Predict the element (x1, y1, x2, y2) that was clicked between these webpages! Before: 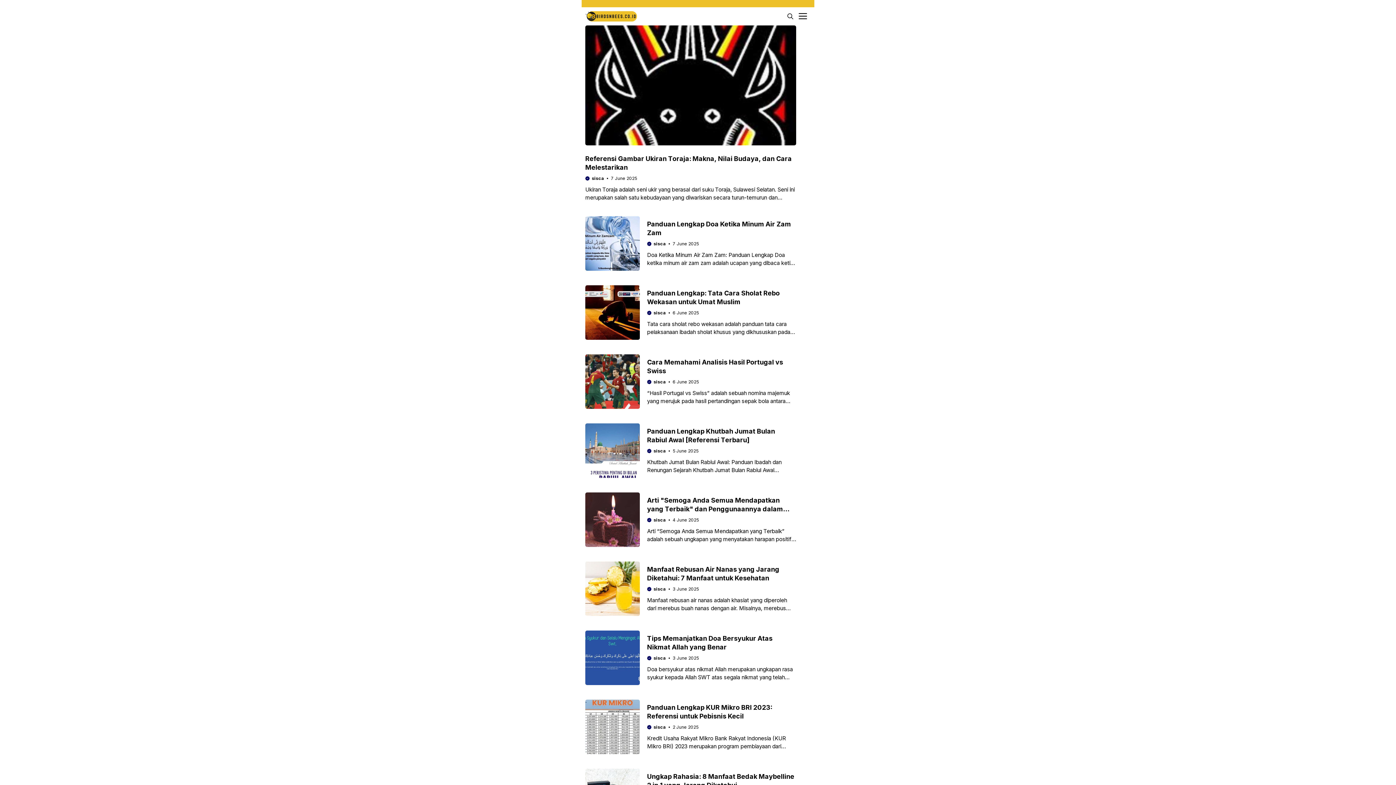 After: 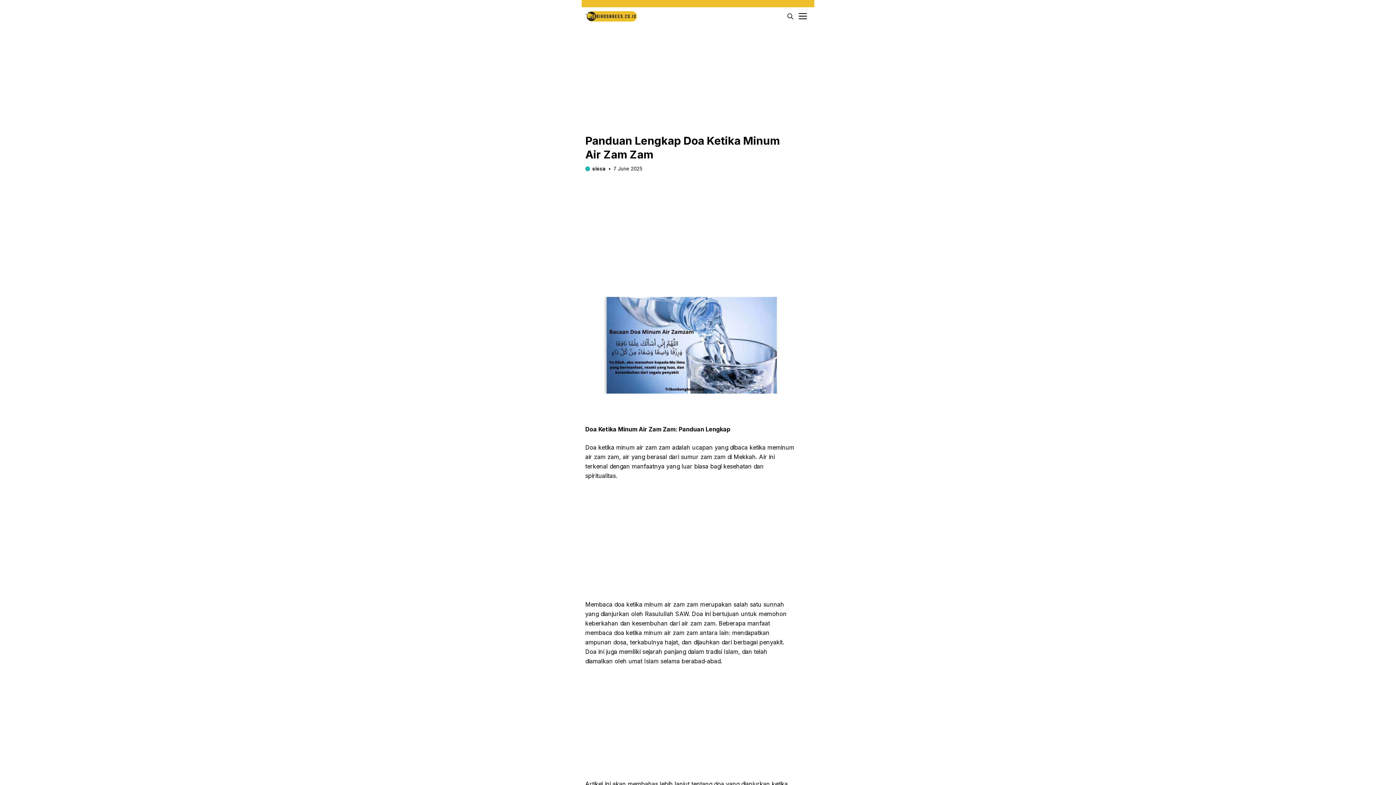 Action: bbox: (585, 216, 640, 270)